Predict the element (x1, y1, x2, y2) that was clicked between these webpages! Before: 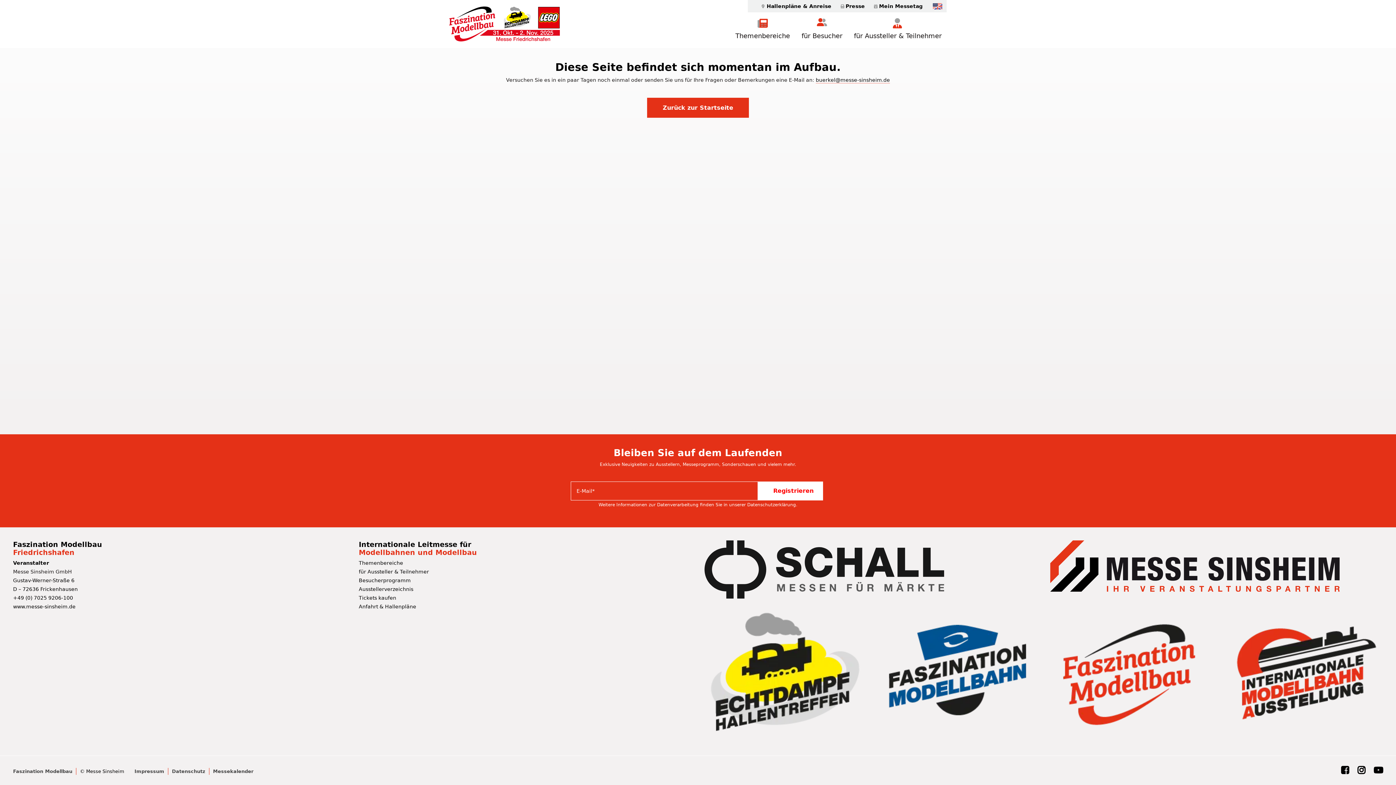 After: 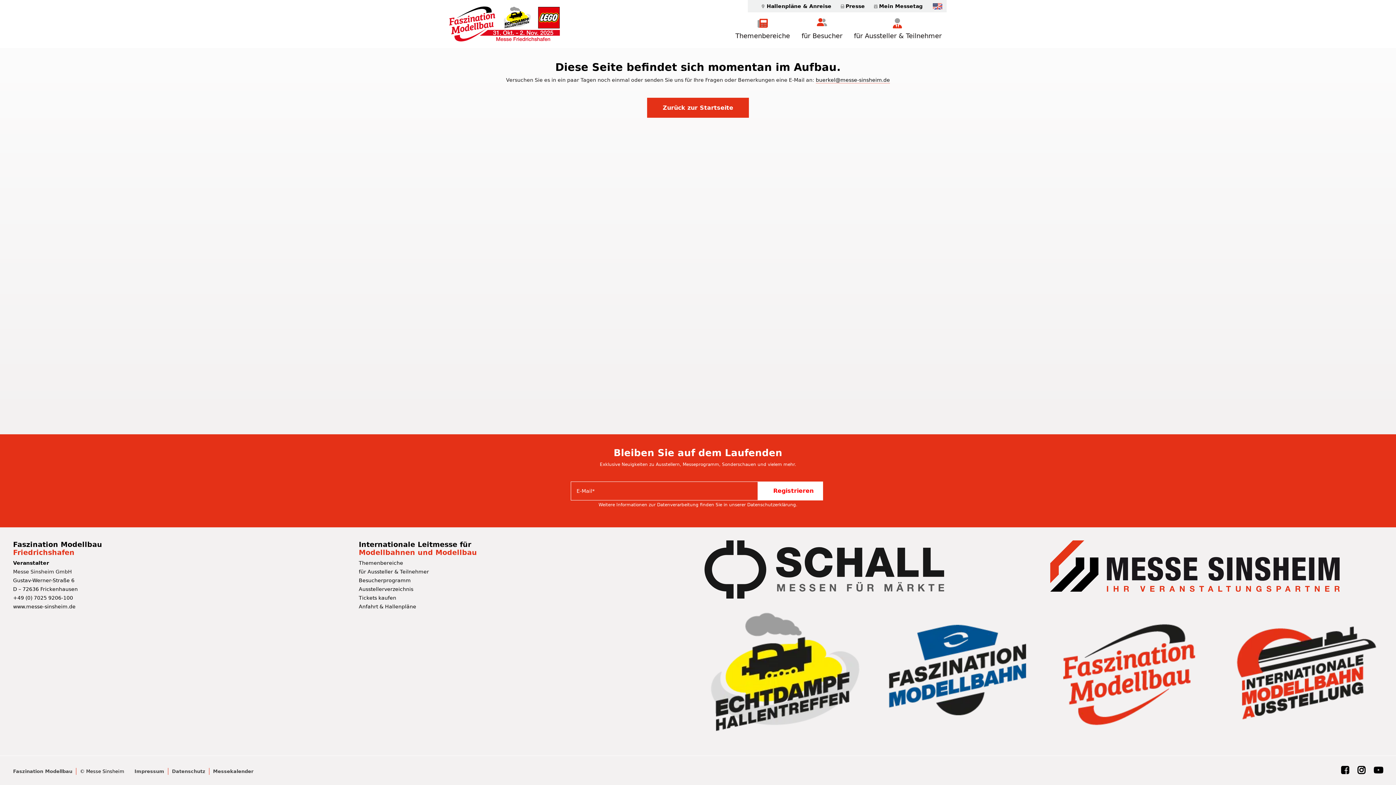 Action: bbox: (704, 612, 864, 733)